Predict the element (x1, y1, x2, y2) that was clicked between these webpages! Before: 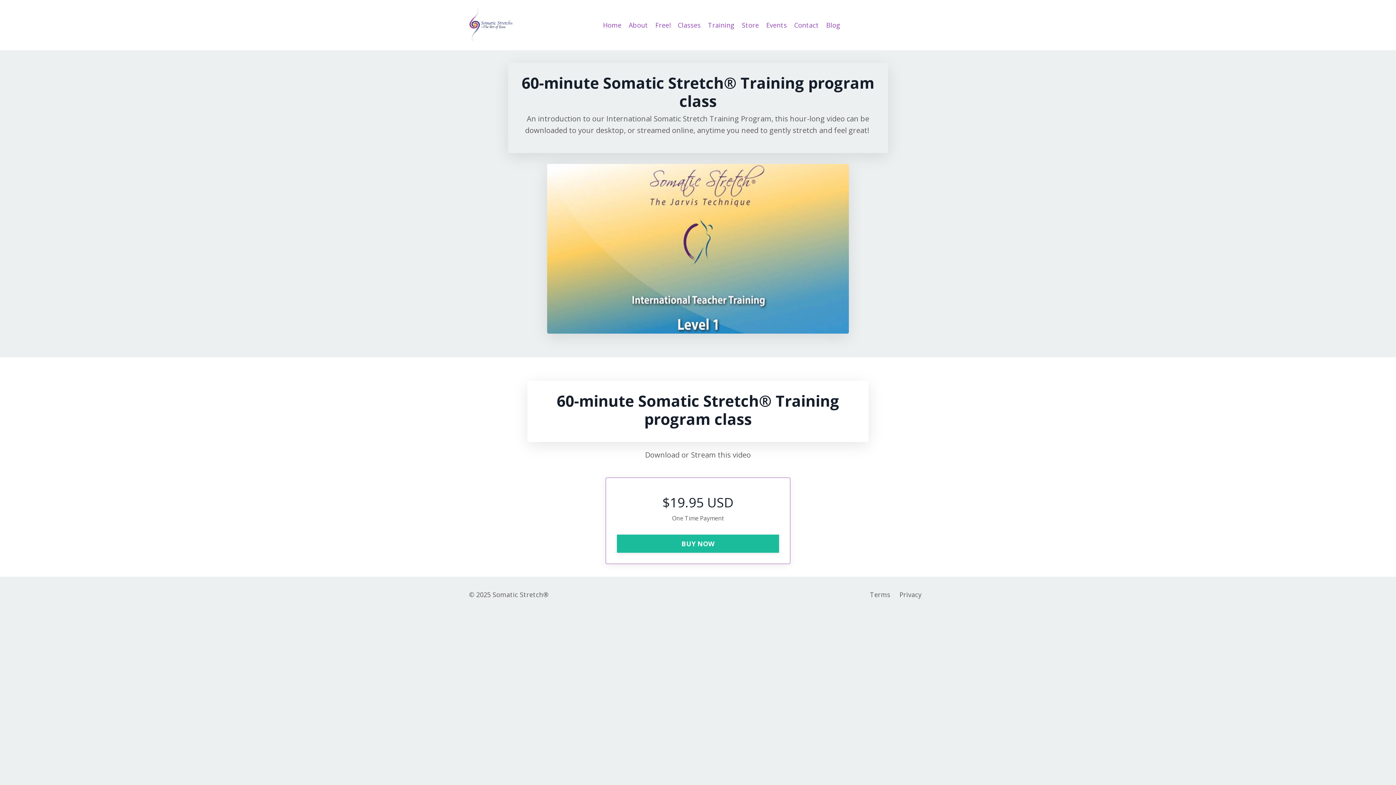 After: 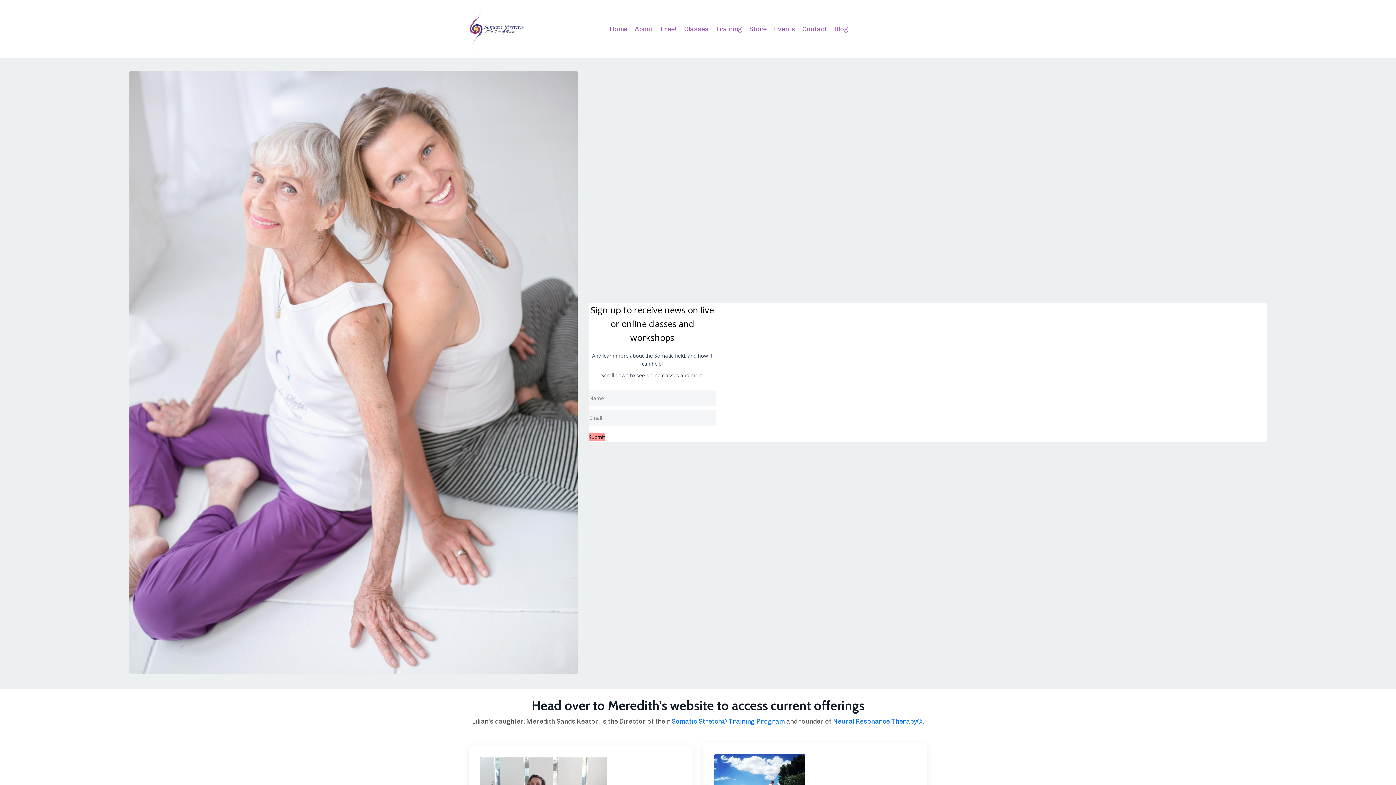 Action: bbox: (678, 20, 700, 30) label: Classes